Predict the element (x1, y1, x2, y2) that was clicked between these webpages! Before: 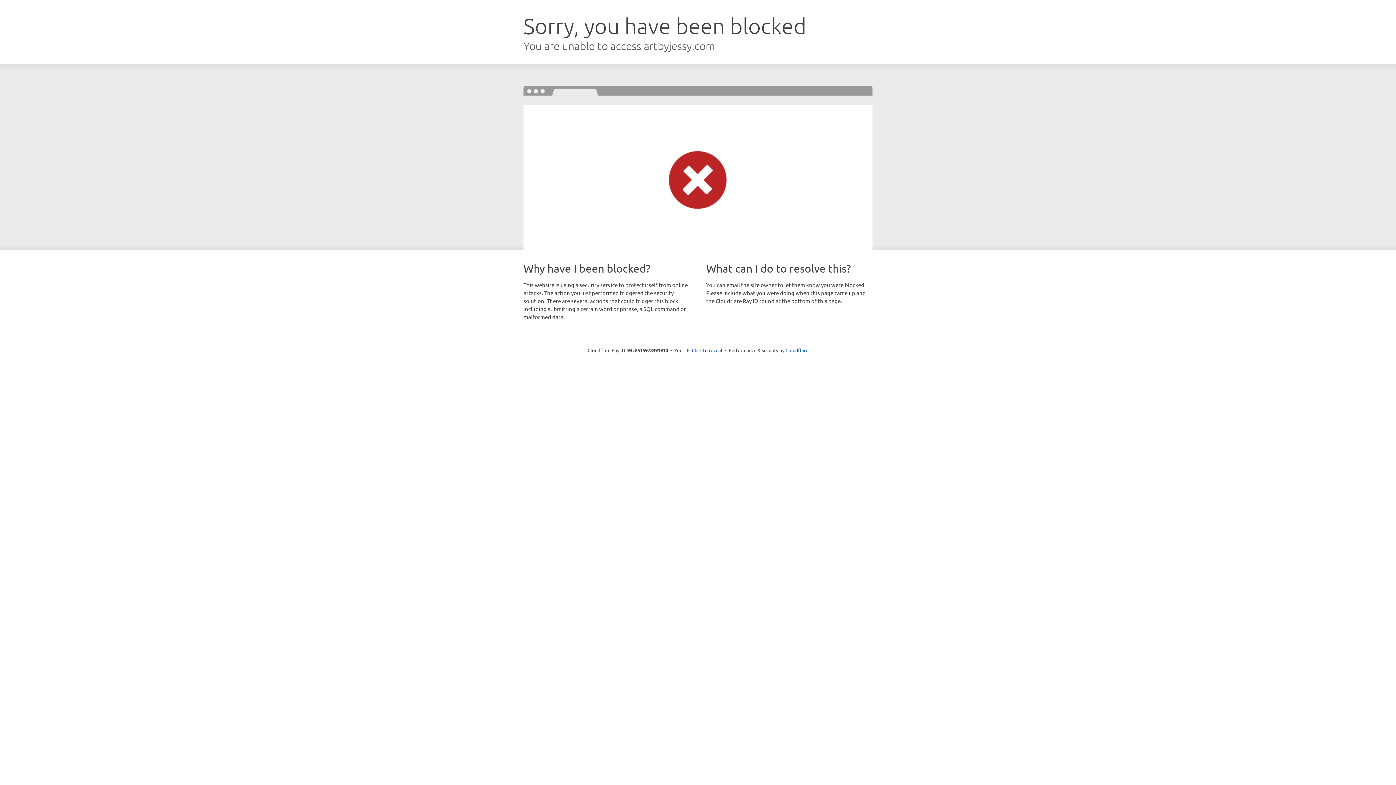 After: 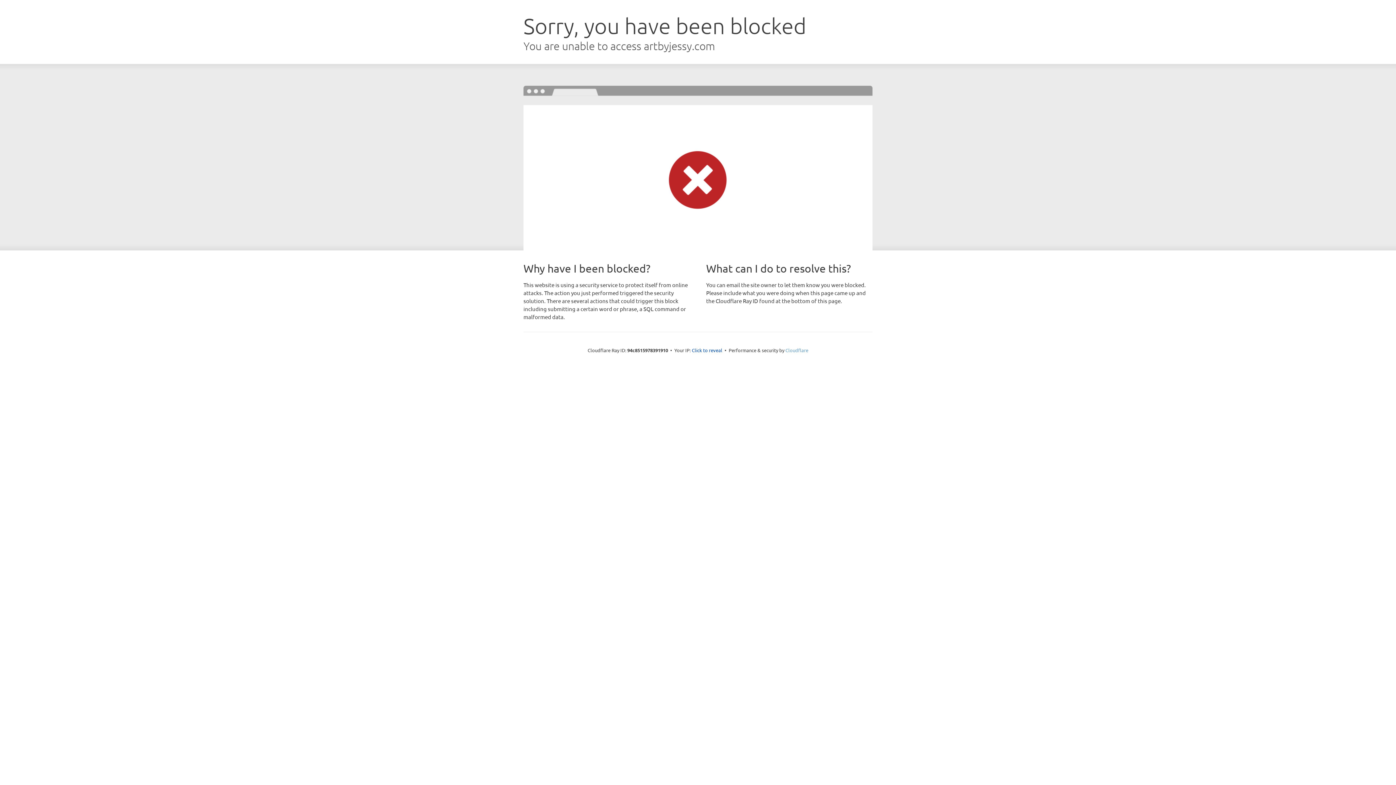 Action: bbox: (785, 347, 808, 353) label: Cloudflare